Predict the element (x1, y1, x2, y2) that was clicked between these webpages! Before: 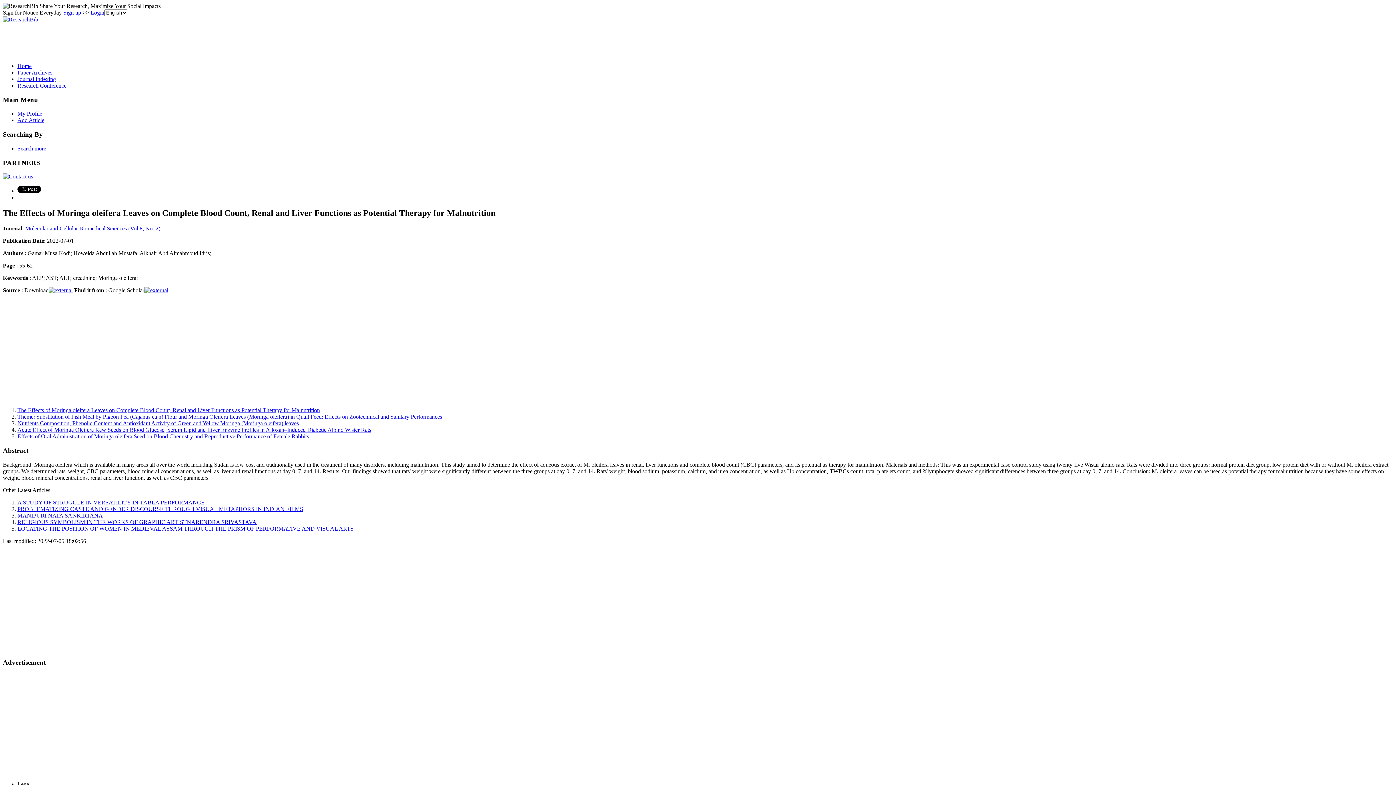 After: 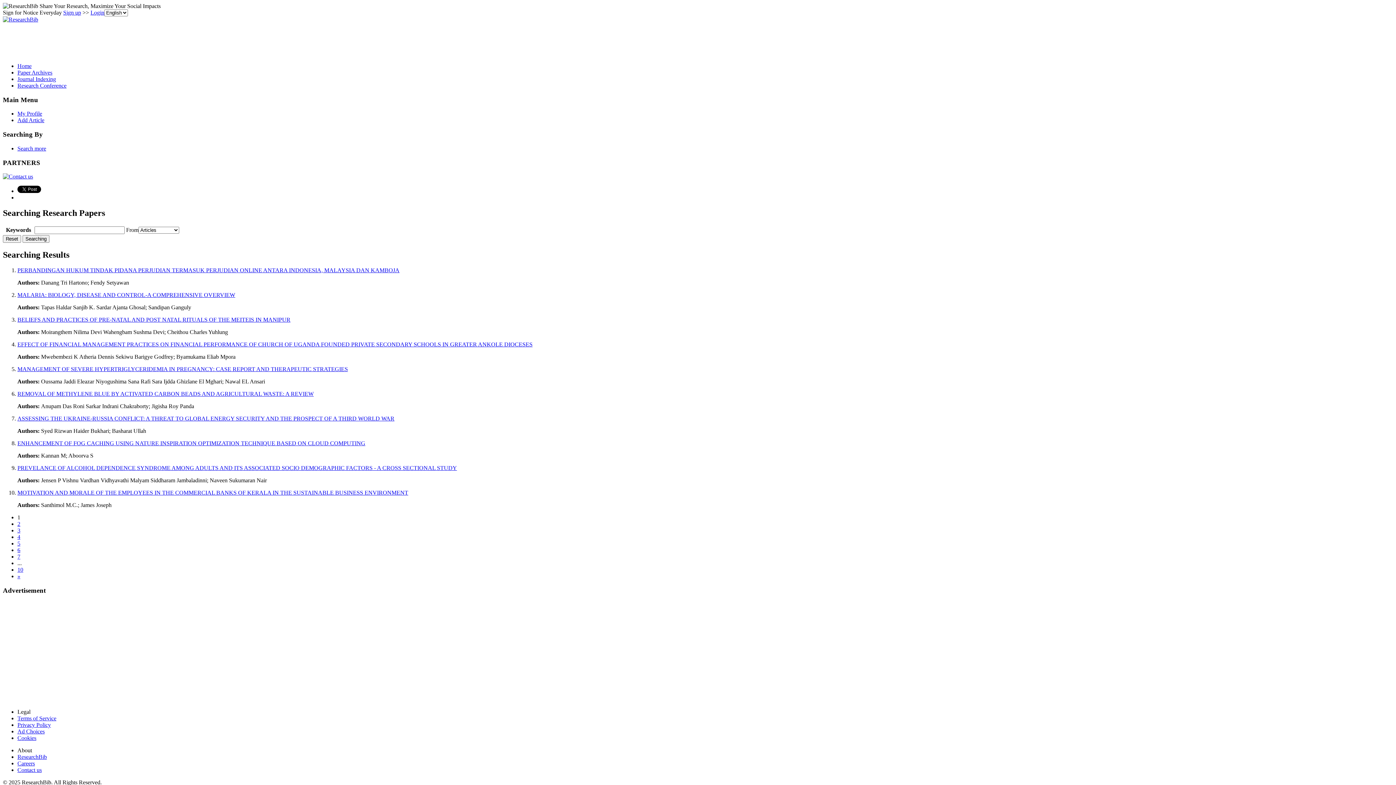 Action: bbox: (17, 69, 52, 75) label: Paper Archives